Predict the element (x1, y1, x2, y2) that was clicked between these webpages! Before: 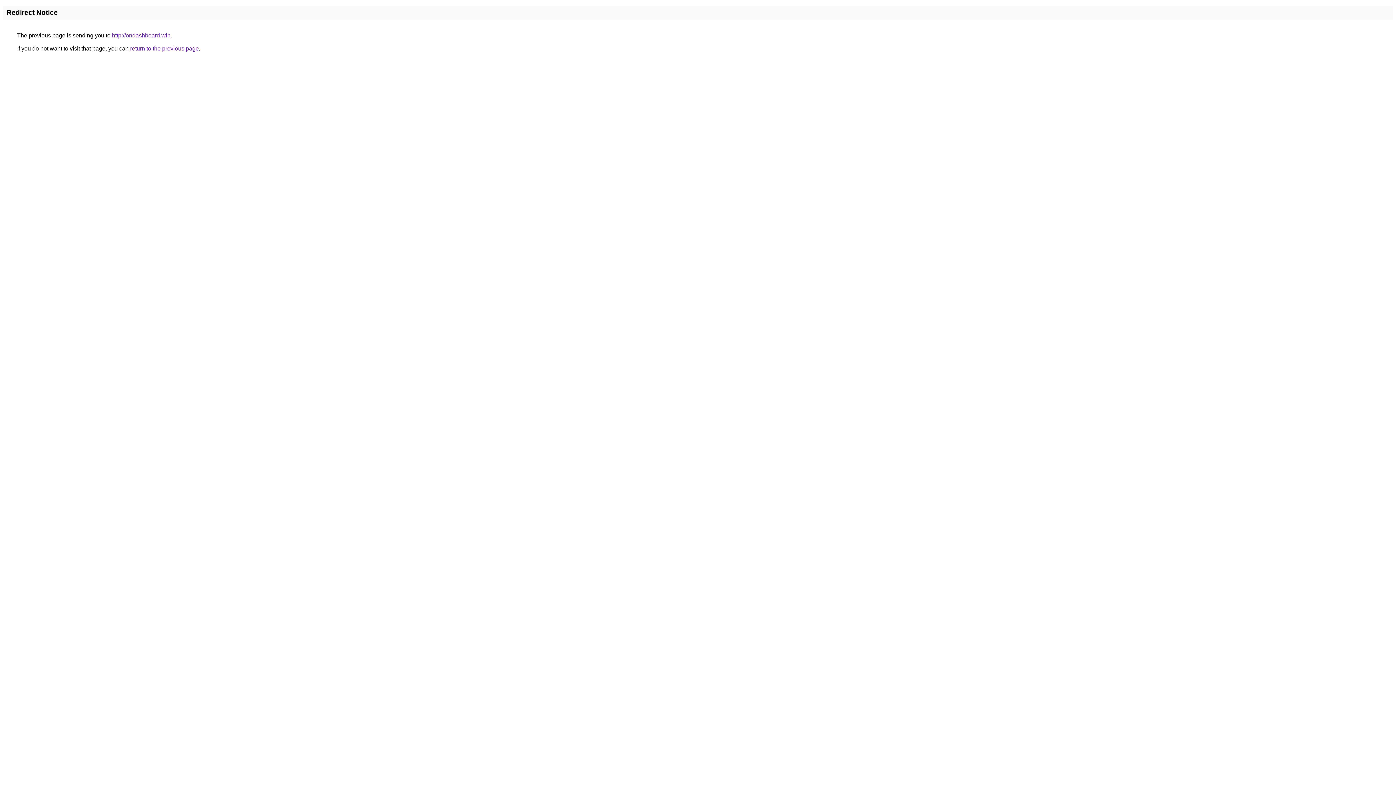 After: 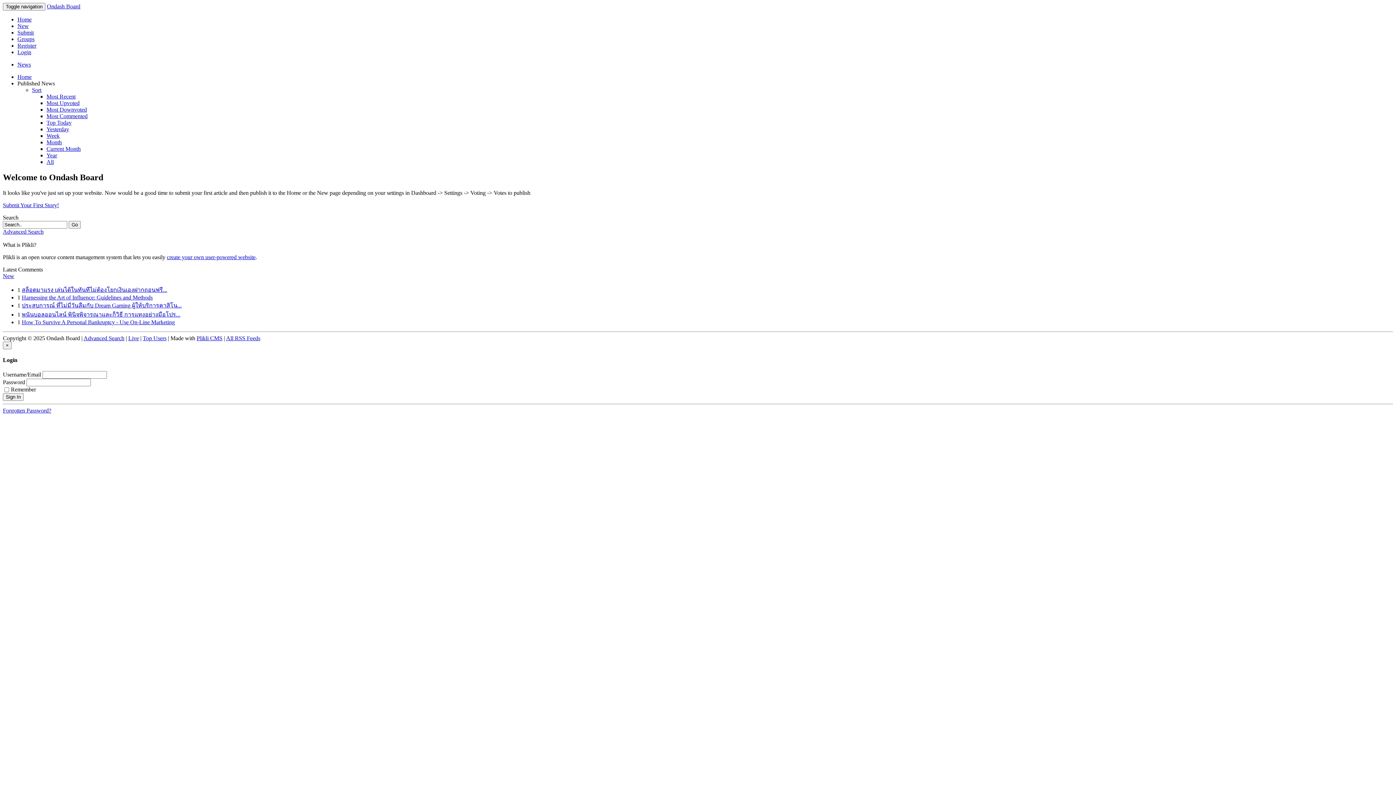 Action: label: http://ondashboard.win bbox: (112, 32, 170, 38)